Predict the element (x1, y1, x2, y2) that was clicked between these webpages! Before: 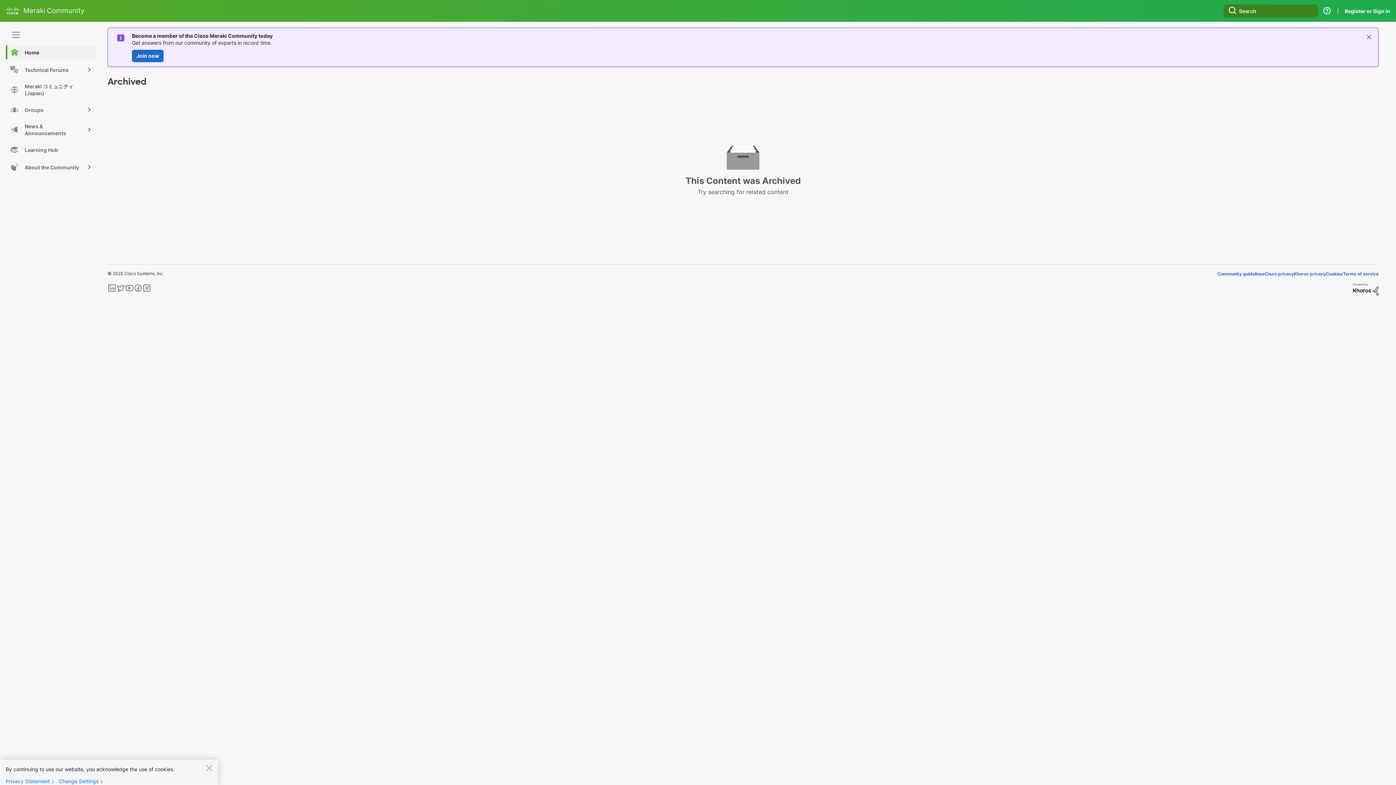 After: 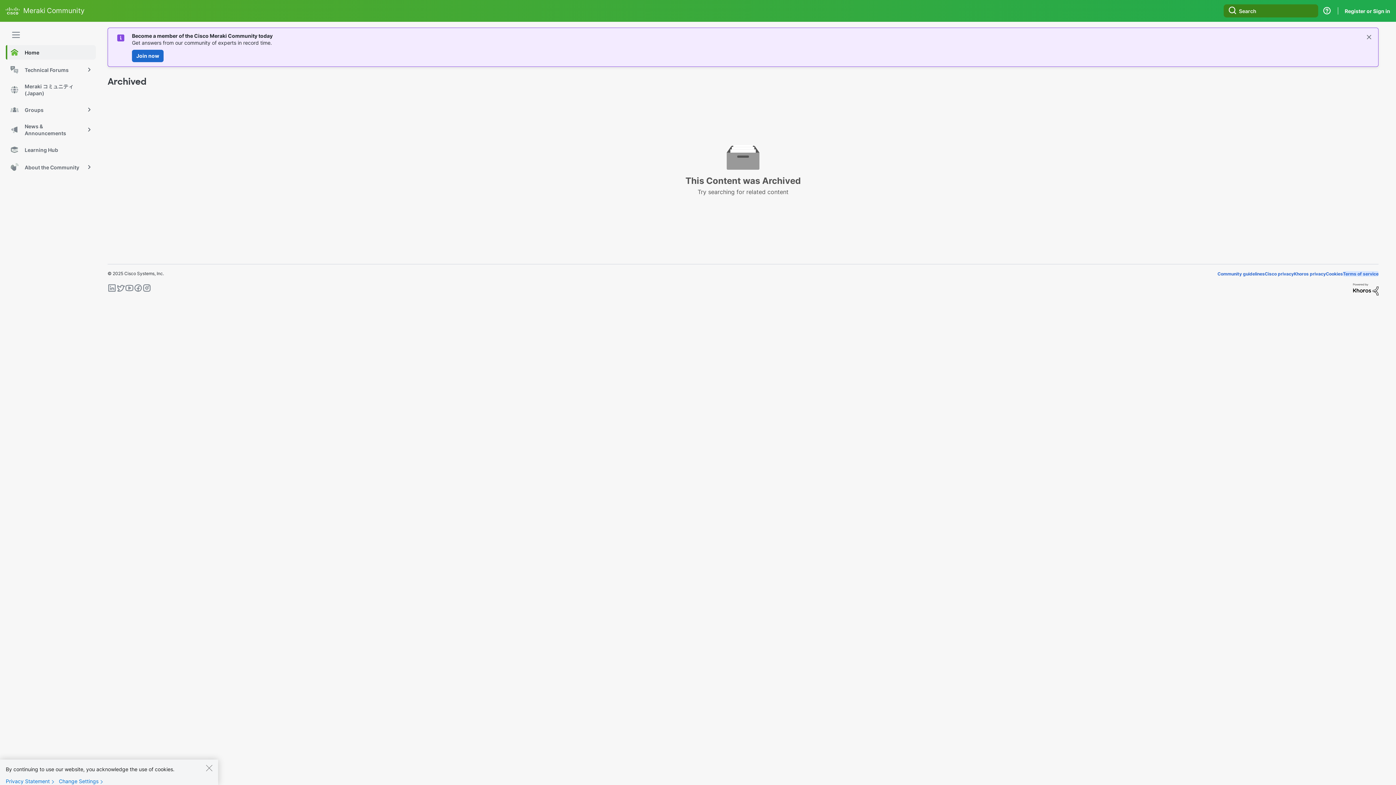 Action: bbox: (1343, 271, 1378, 276) label: Terms of service